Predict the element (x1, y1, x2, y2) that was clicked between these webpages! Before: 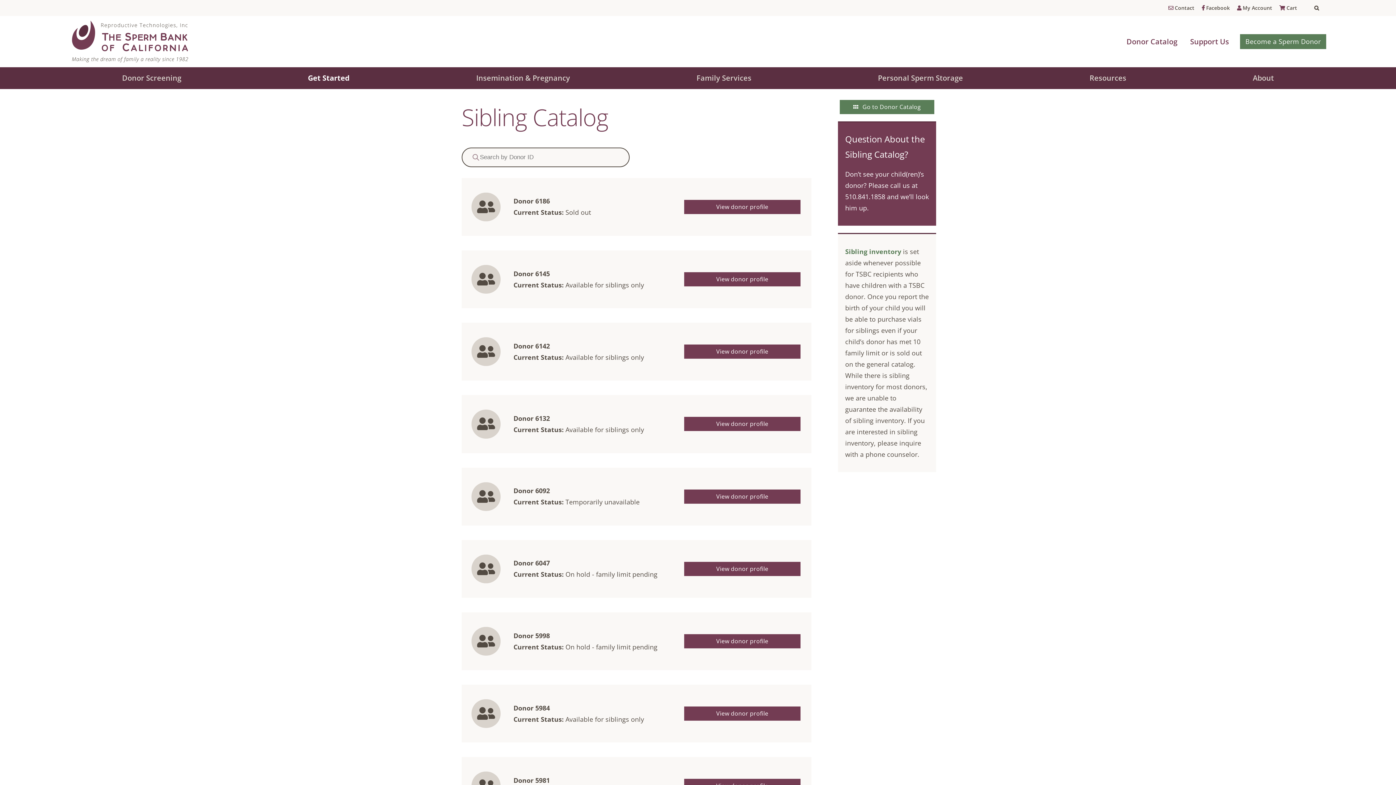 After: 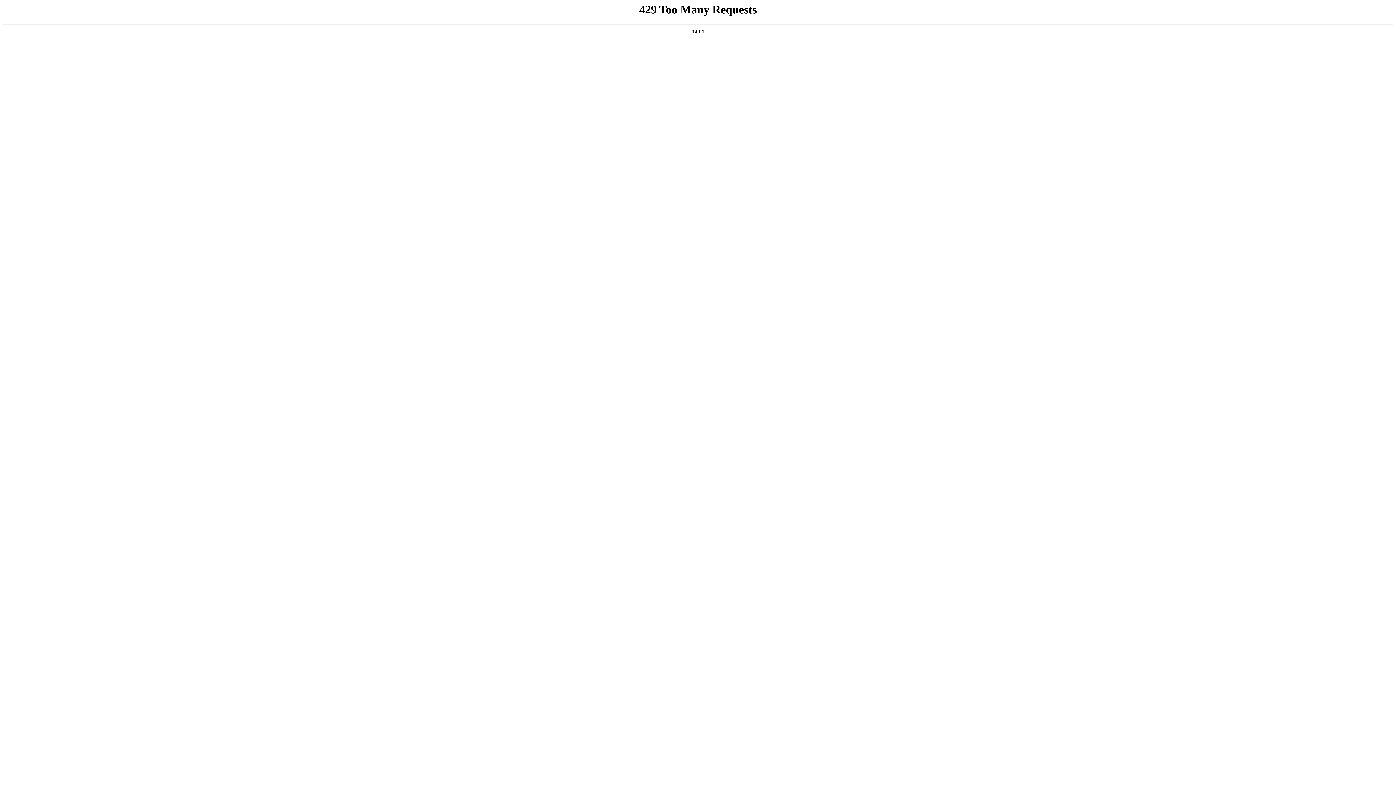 Action: label: View full details about Donor 6145 bbox: (684, 272, 800, 286)